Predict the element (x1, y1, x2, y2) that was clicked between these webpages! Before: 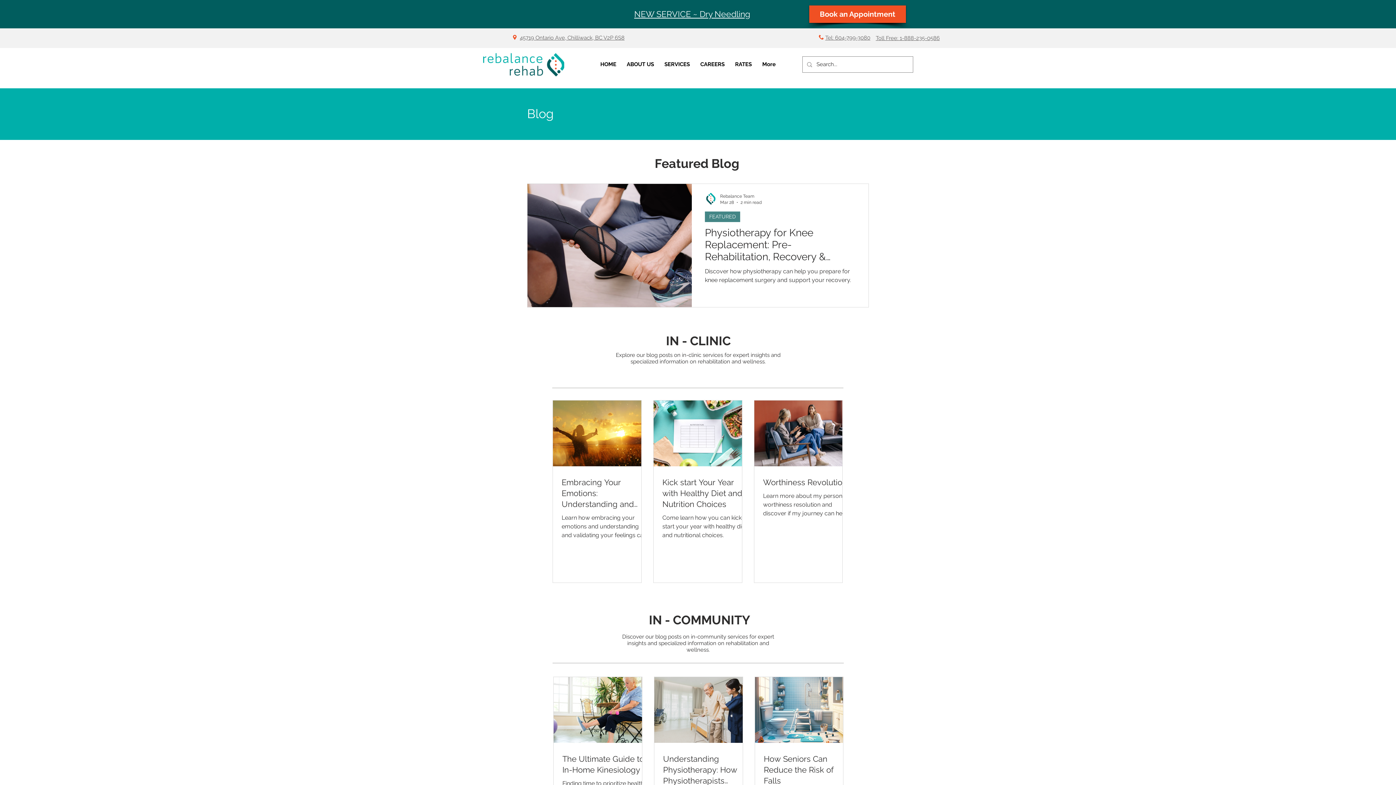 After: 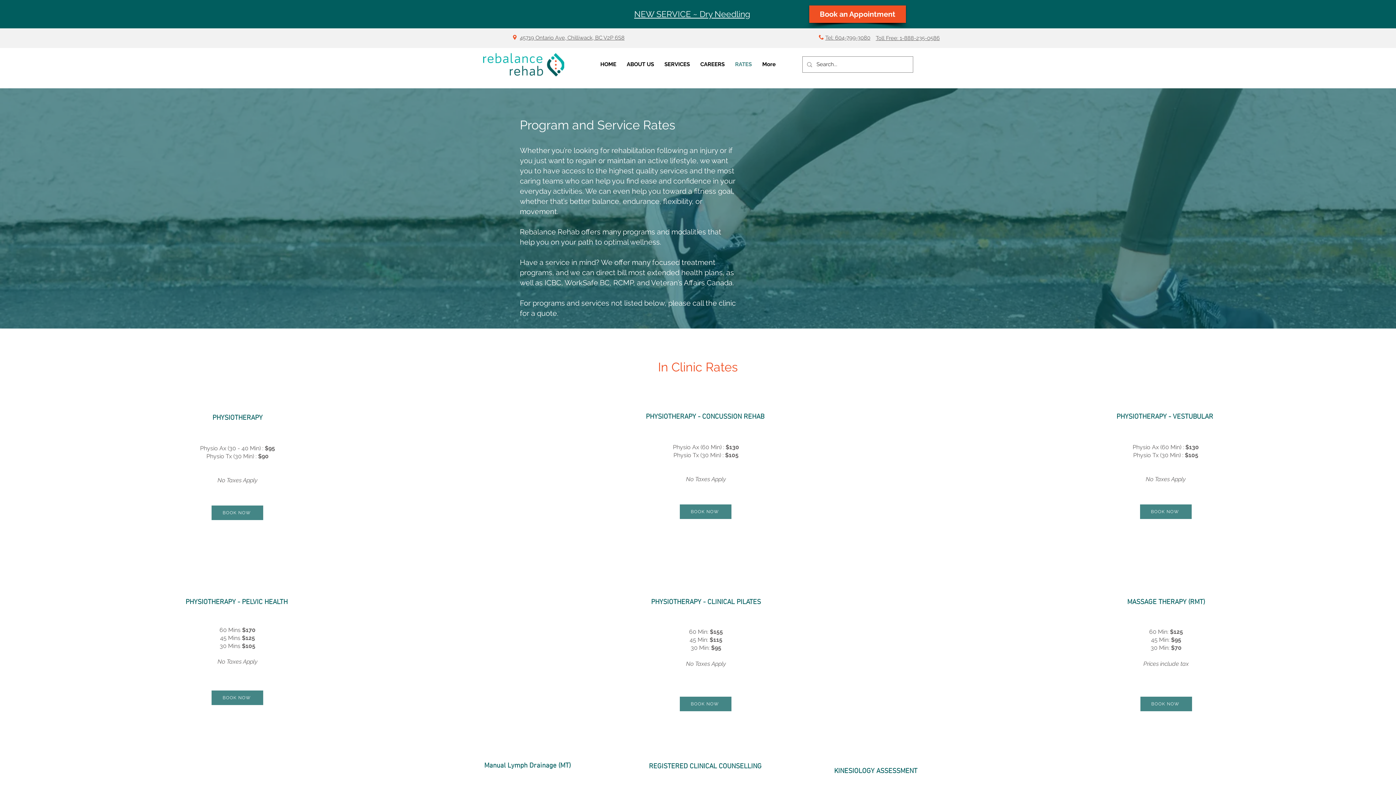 Action: bbox: (731, 58, 755, 70) label: RATES